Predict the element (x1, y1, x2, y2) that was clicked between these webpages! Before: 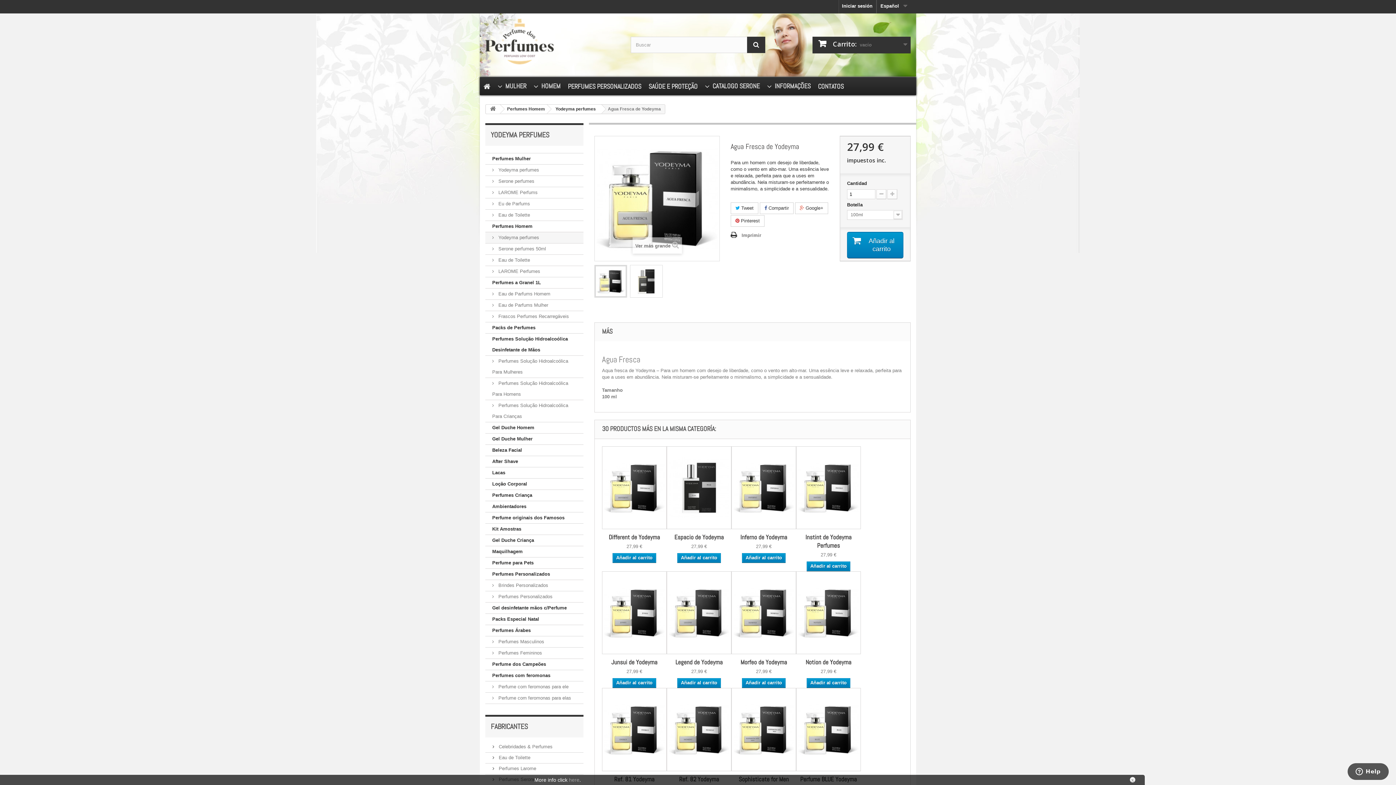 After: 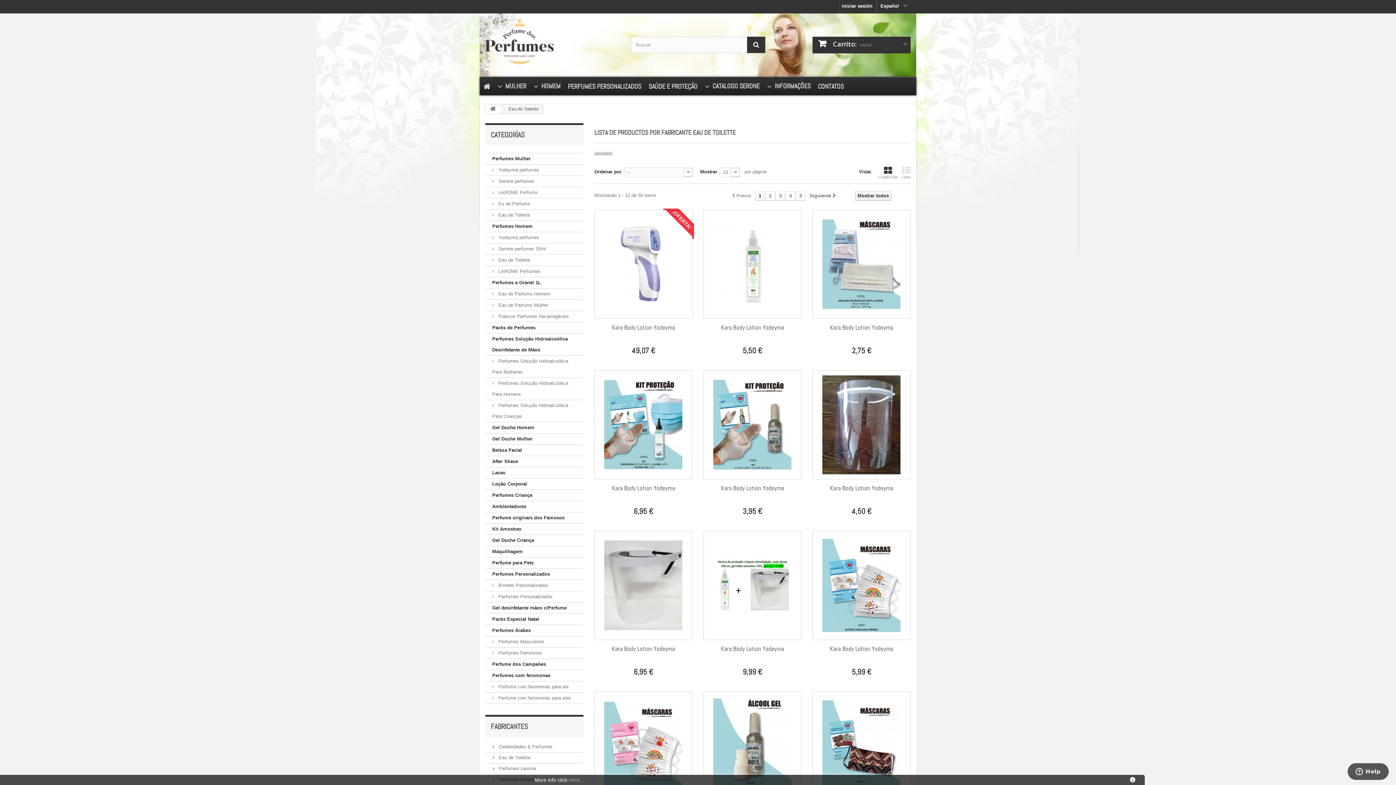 Action: label:  Eau de Toilette bbox: (492, 755, 530, 760)